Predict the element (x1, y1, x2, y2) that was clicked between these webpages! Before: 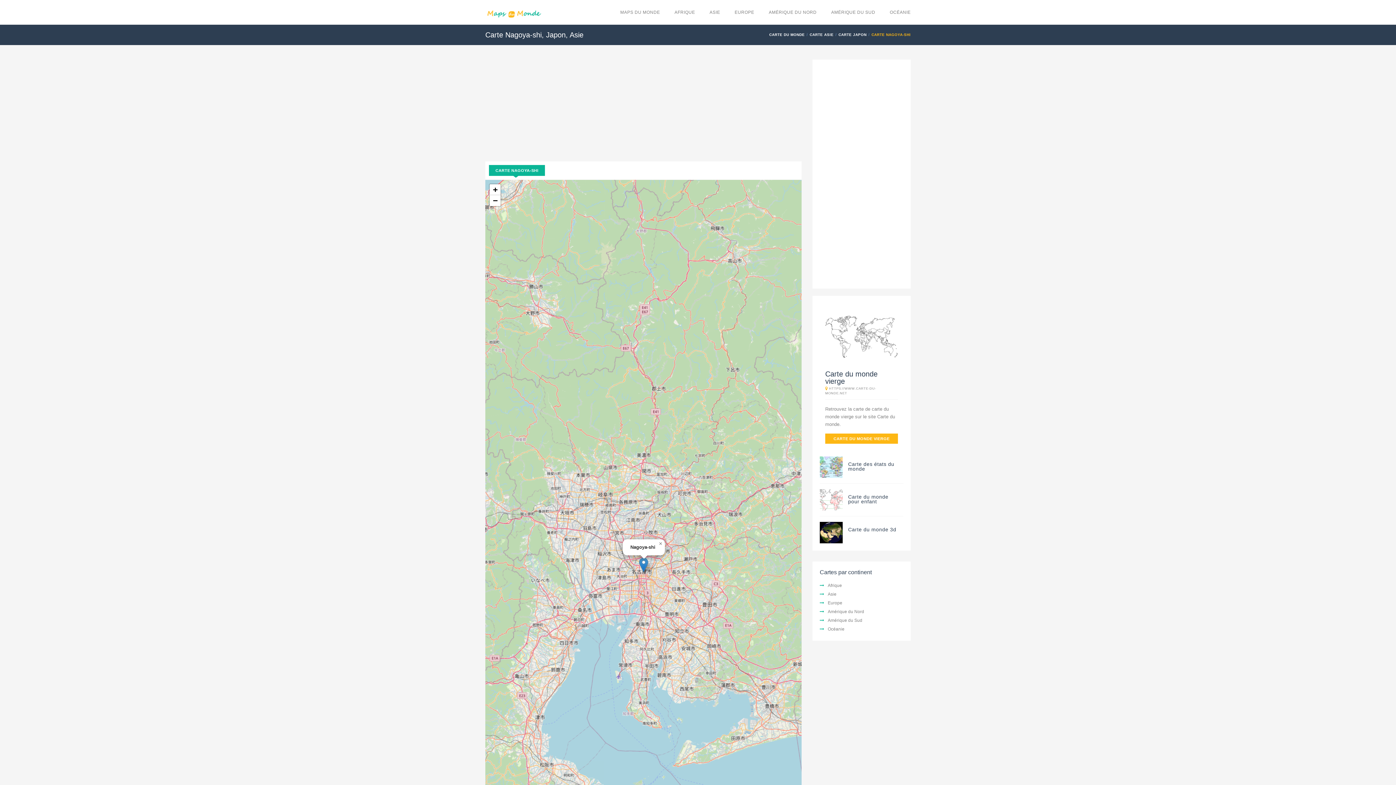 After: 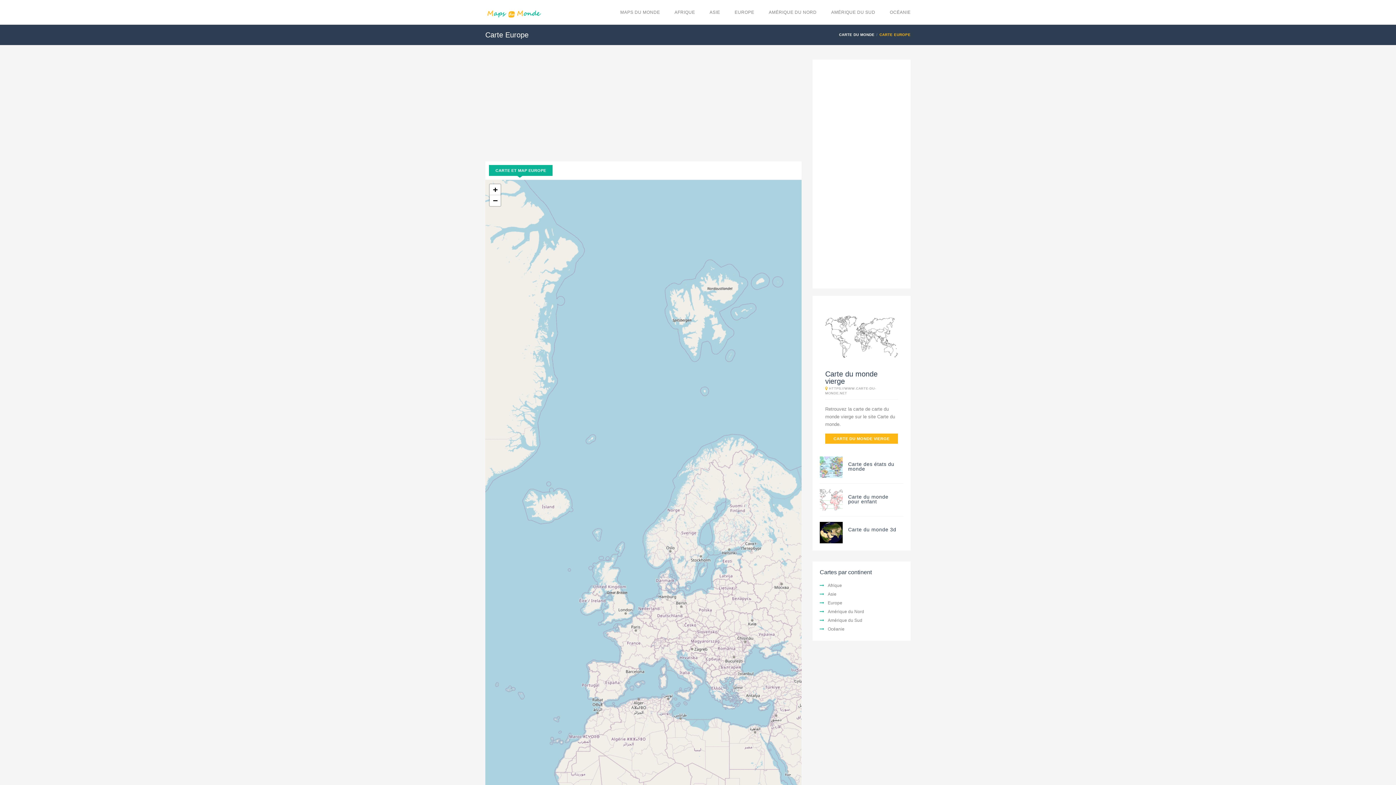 Action: bbox: (828, 600, 842, 605) label: Europe